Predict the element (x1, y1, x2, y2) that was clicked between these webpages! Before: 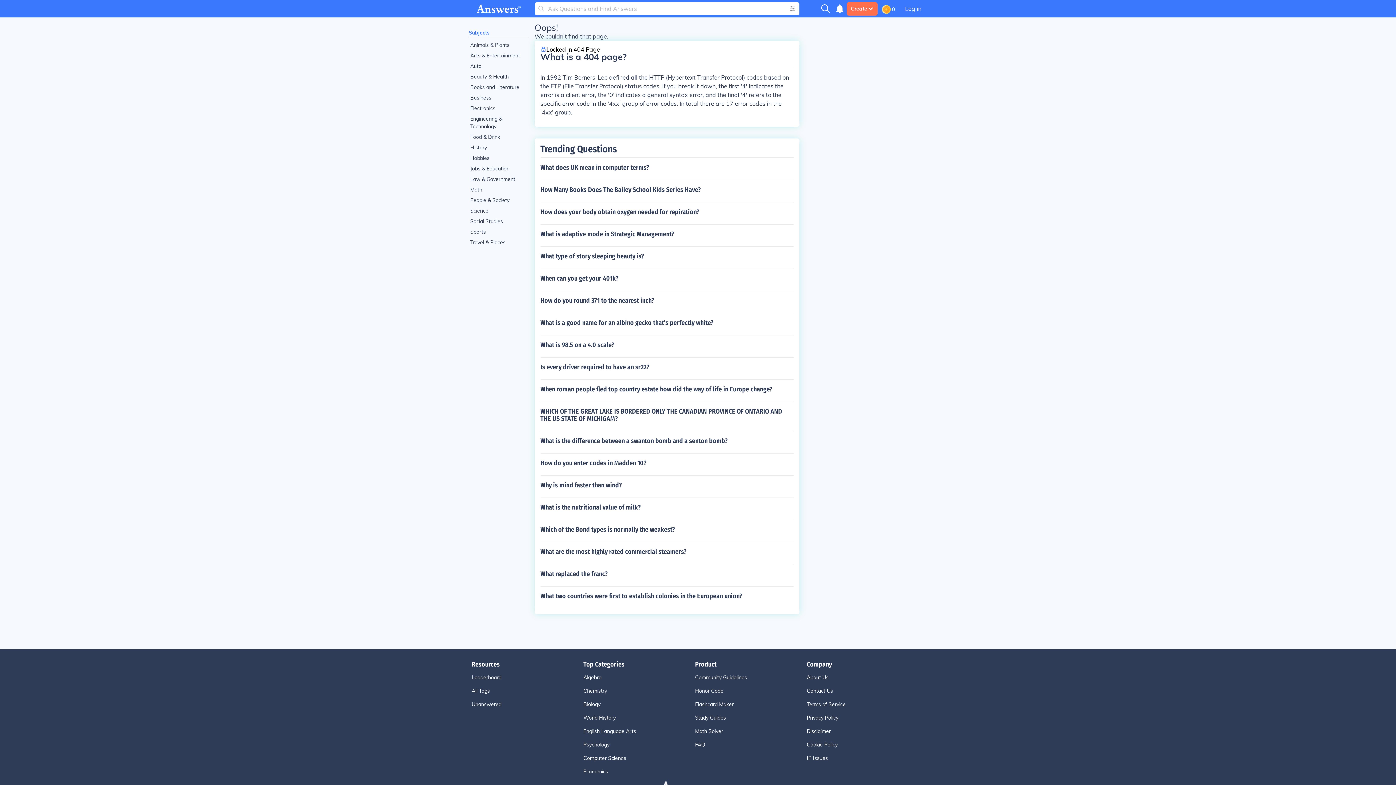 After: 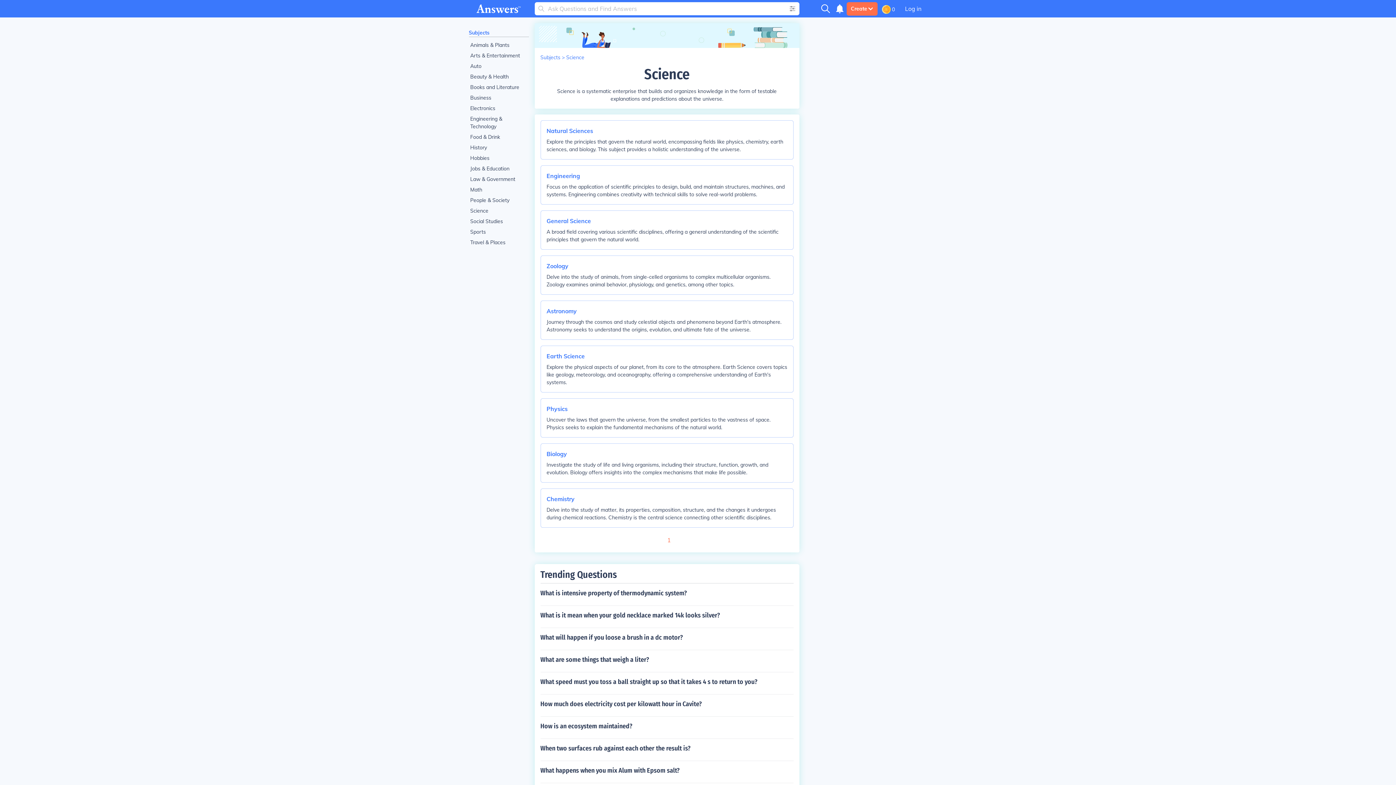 Action: label: Science bbox: (468, 205, 528, 216)